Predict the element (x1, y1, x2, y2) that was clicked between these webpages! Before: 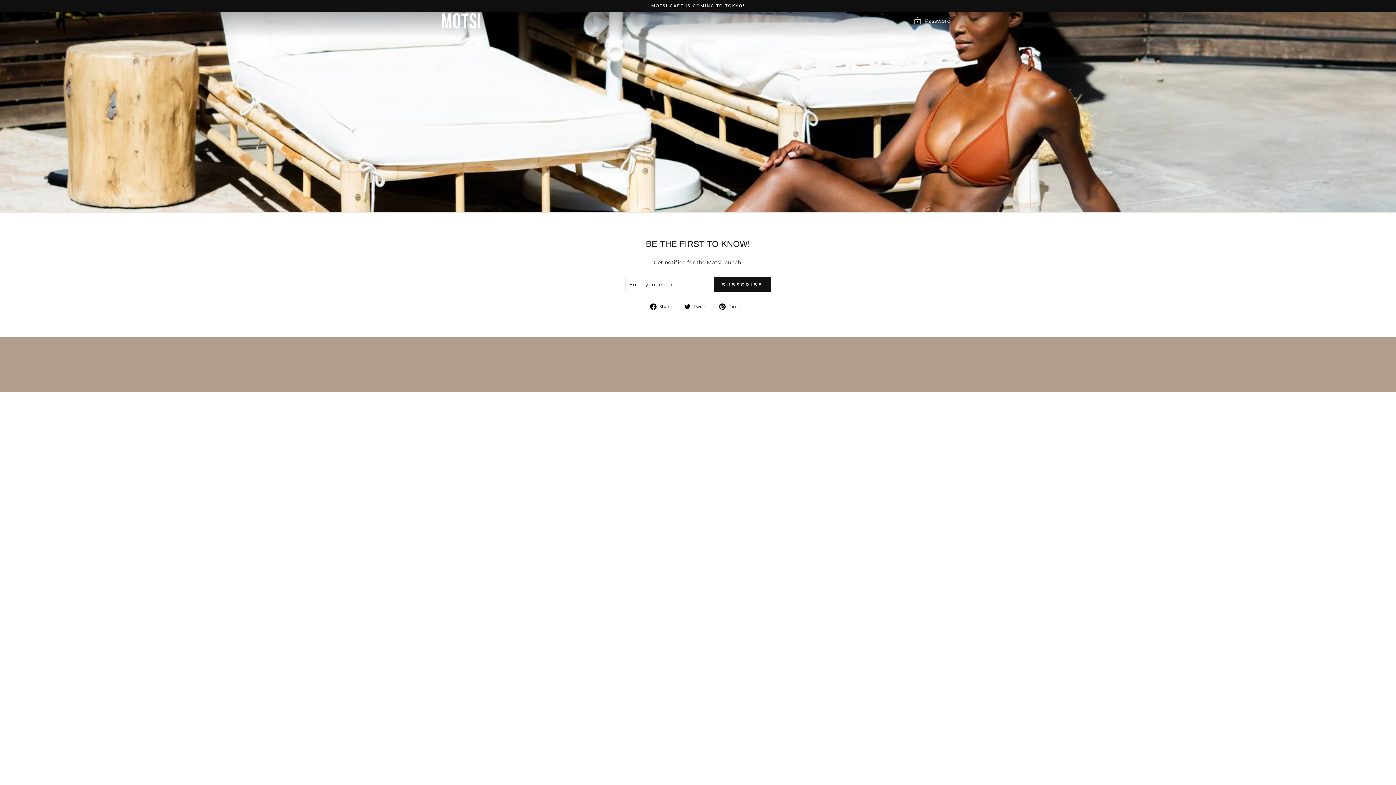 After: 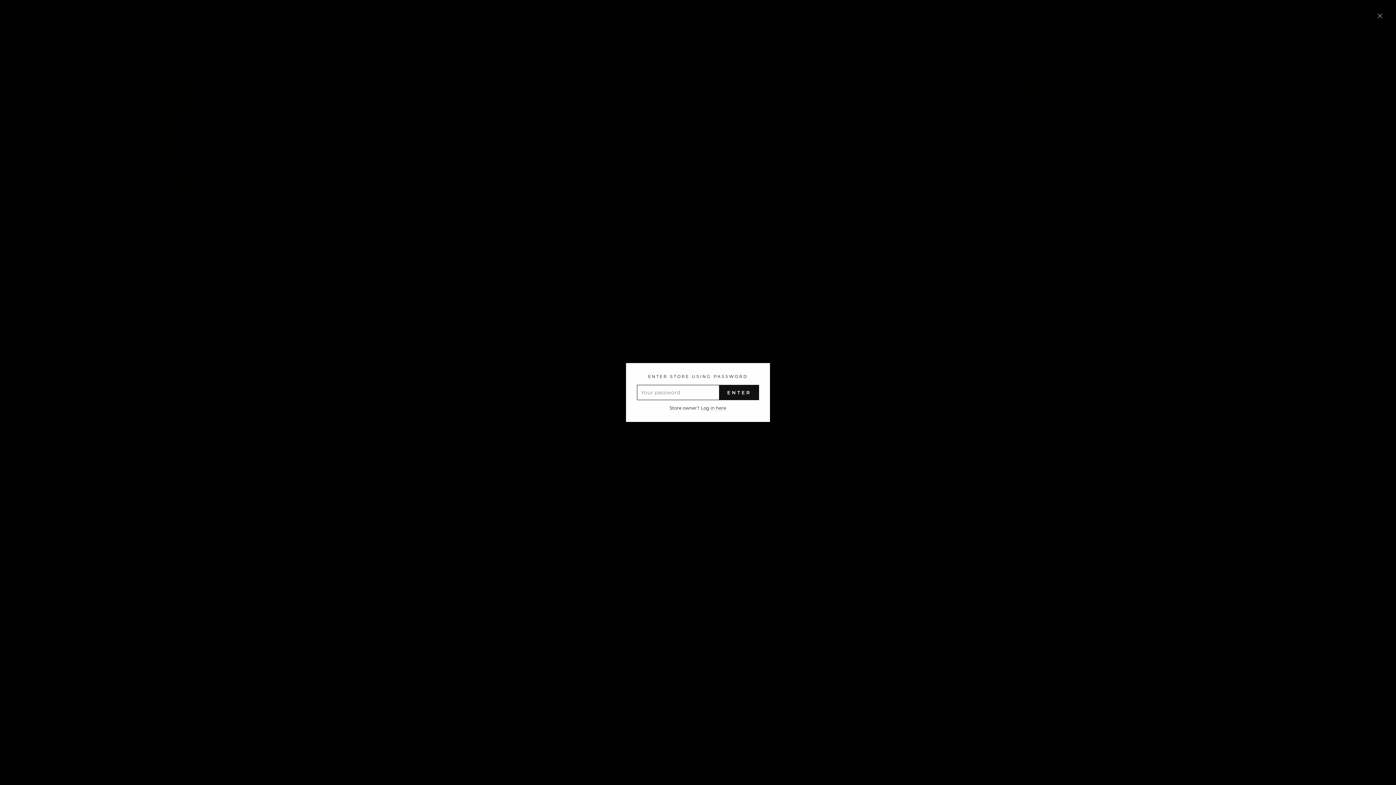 Action: label:  Password bbox: (907, 14, 956, 28)